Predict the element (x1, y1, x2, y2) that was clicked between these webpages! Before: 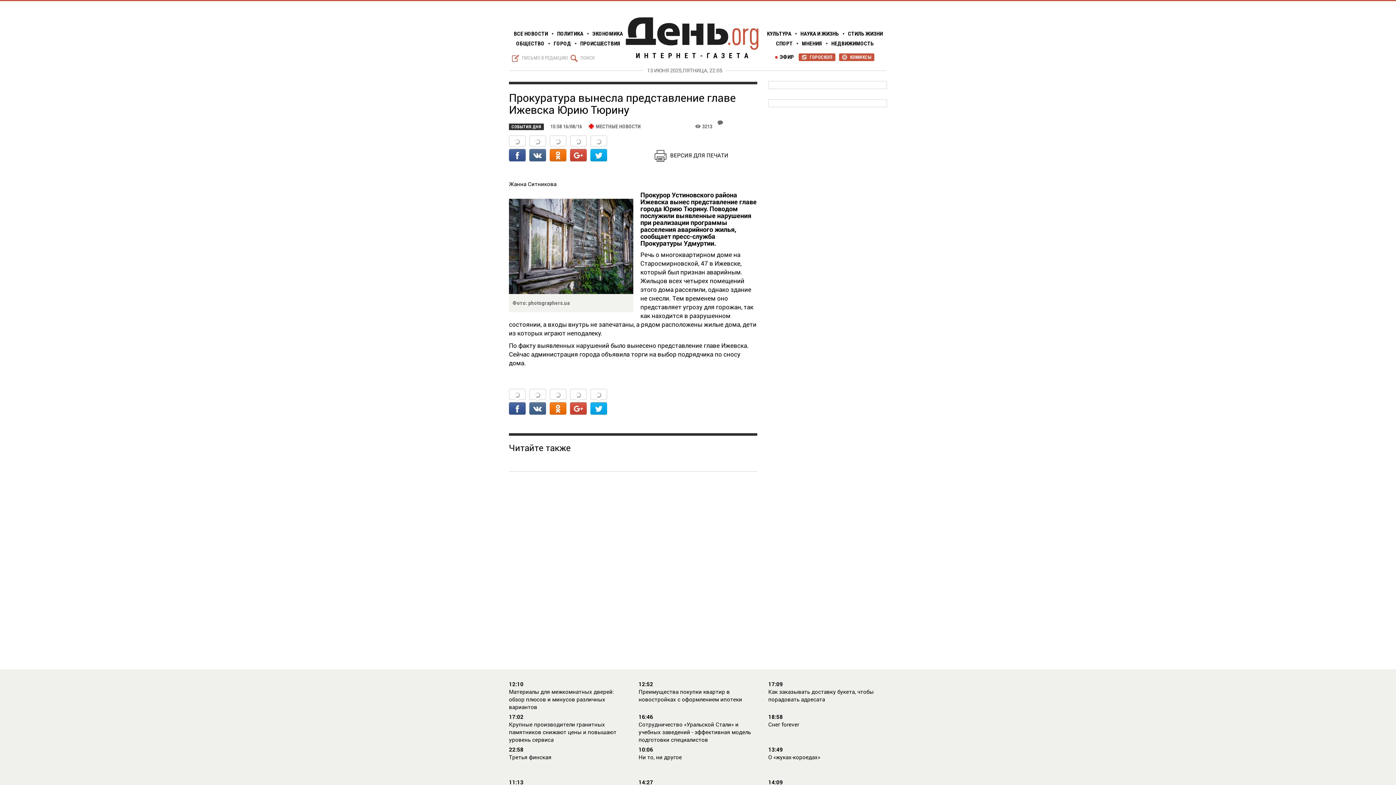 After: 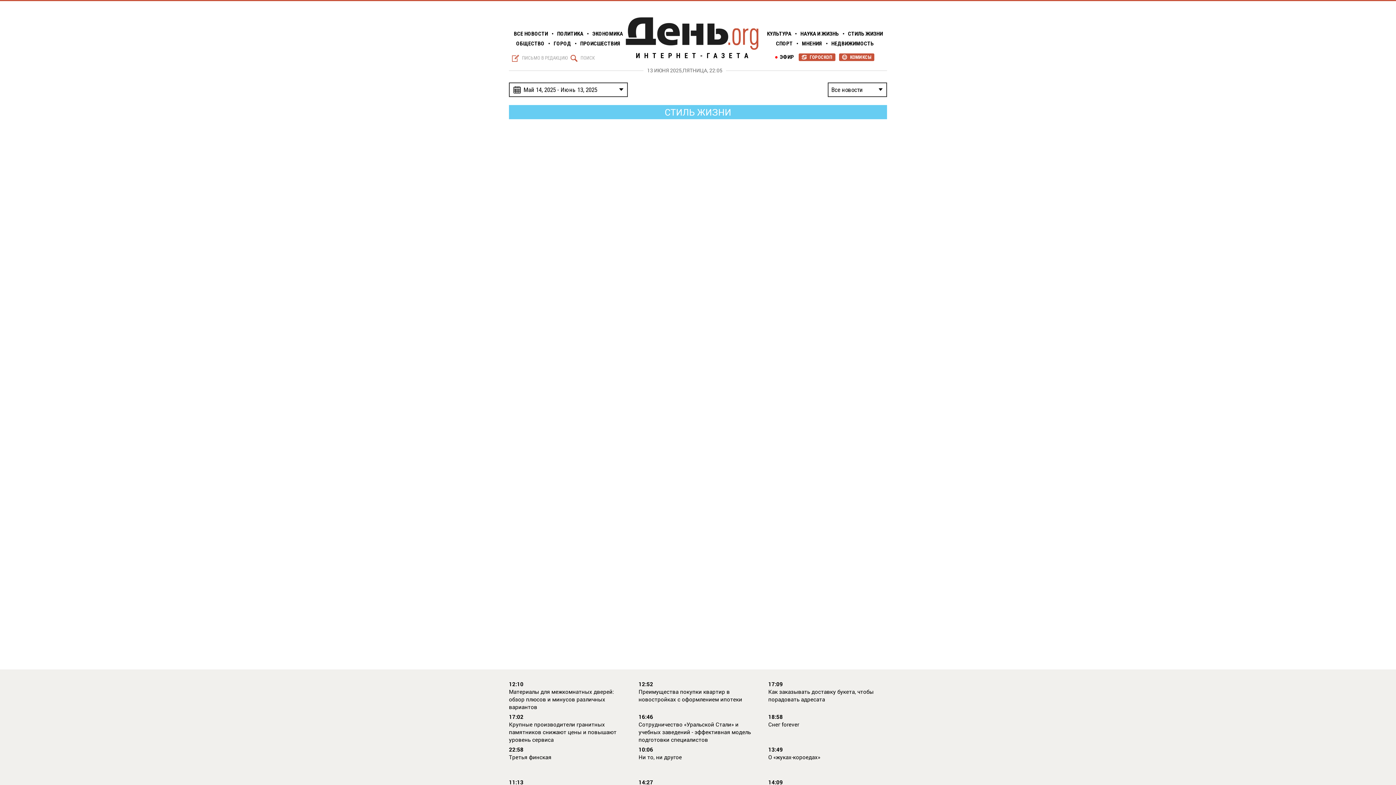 Action: bbox: (845, 30, 885, 37) label: СТИЛЬ ЖИЗНИ